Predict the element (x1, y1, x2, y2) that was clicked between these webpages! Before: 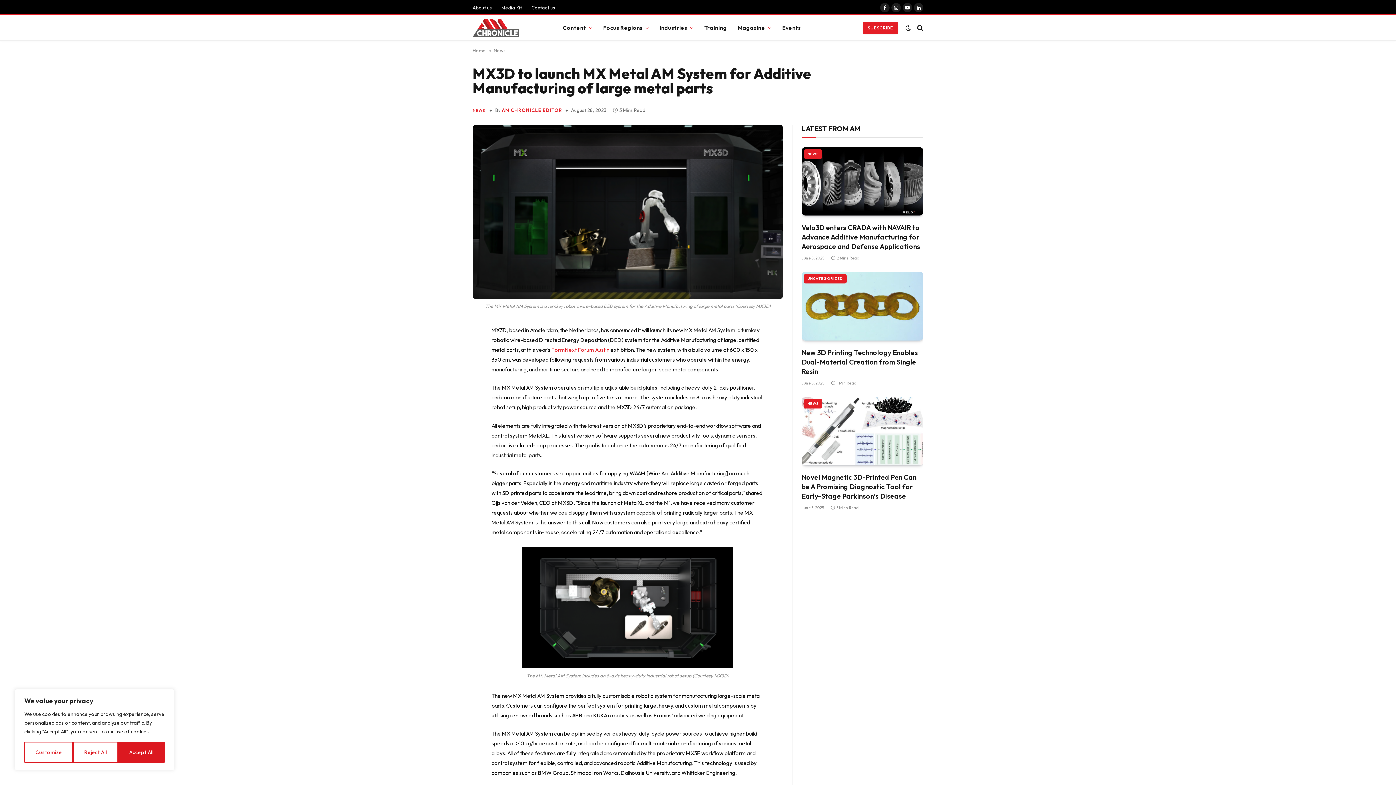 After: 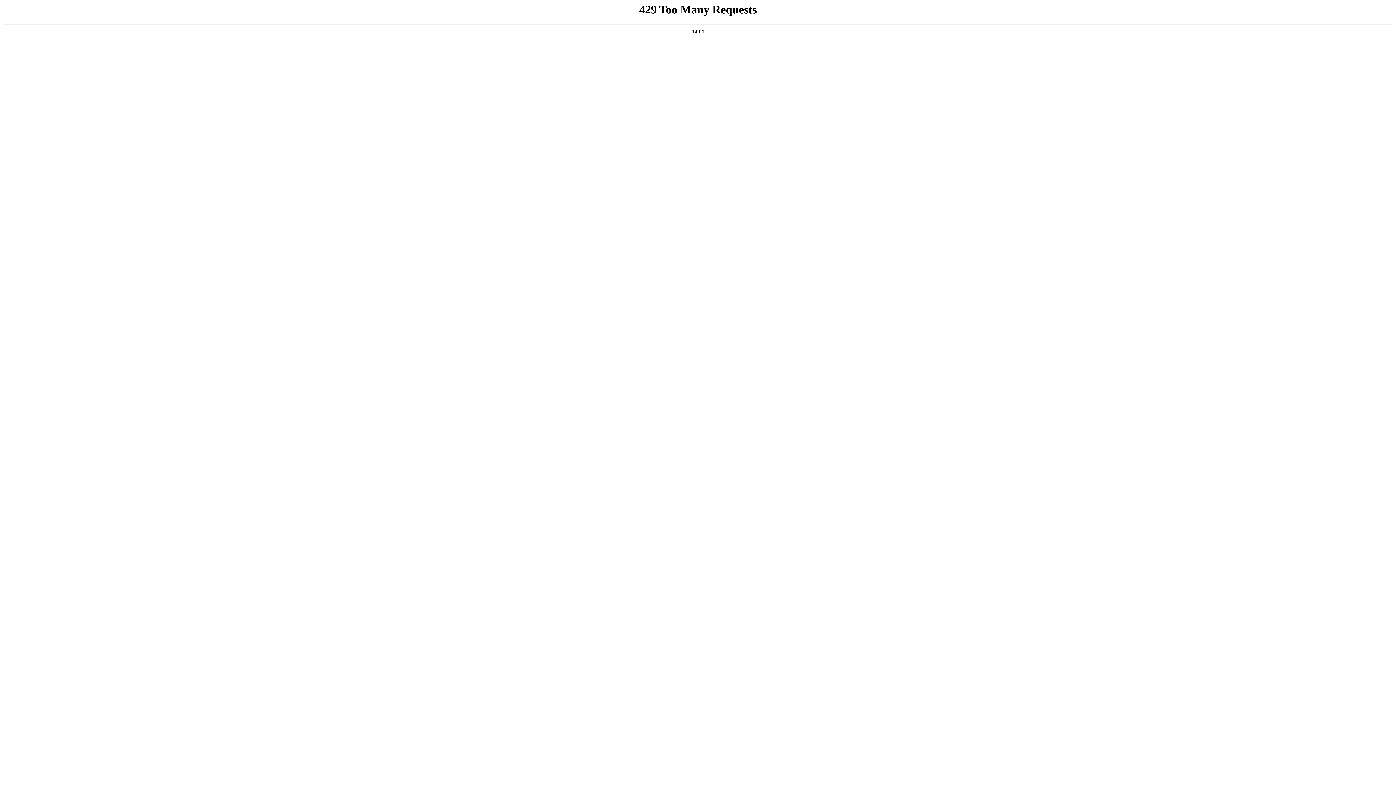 Action: label: Contact us bbox: (526, 1, 560, 14)